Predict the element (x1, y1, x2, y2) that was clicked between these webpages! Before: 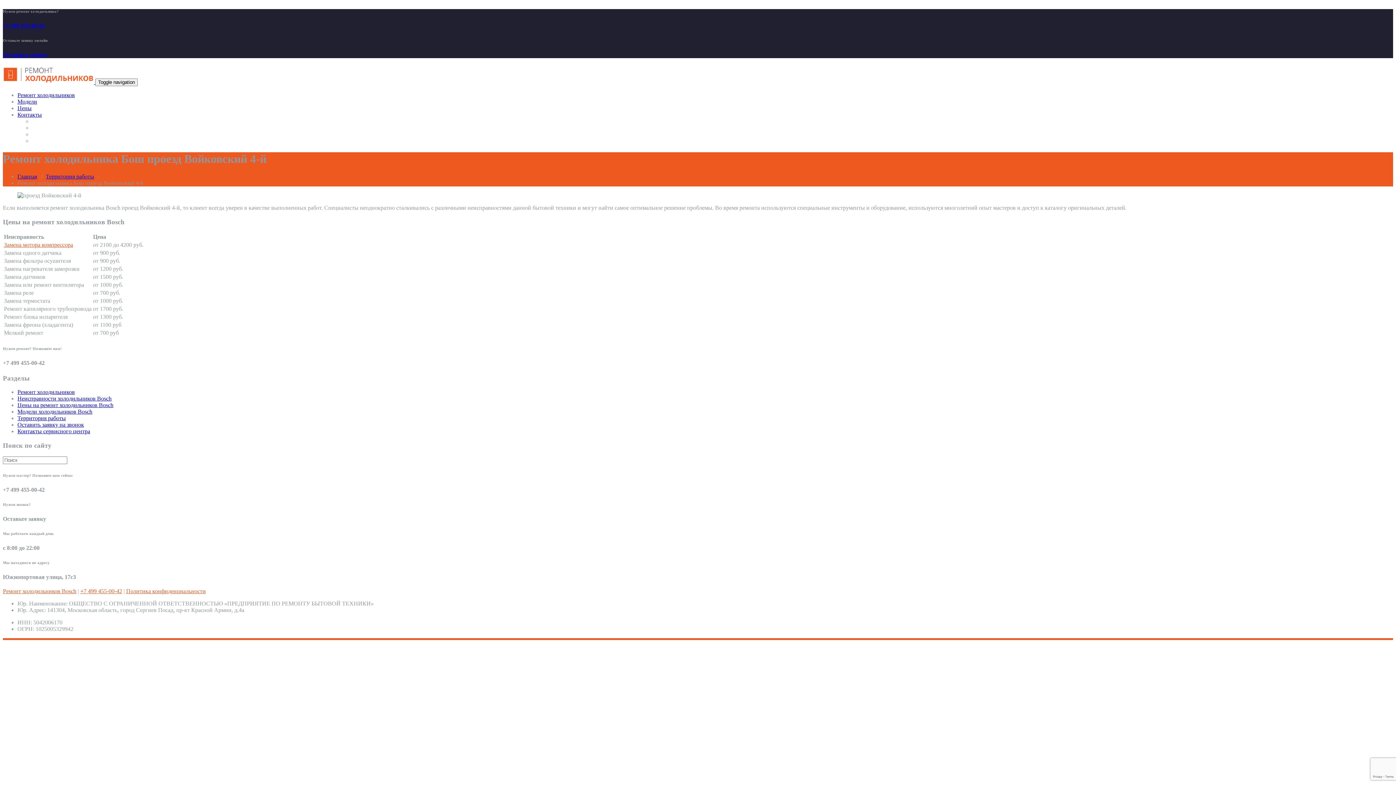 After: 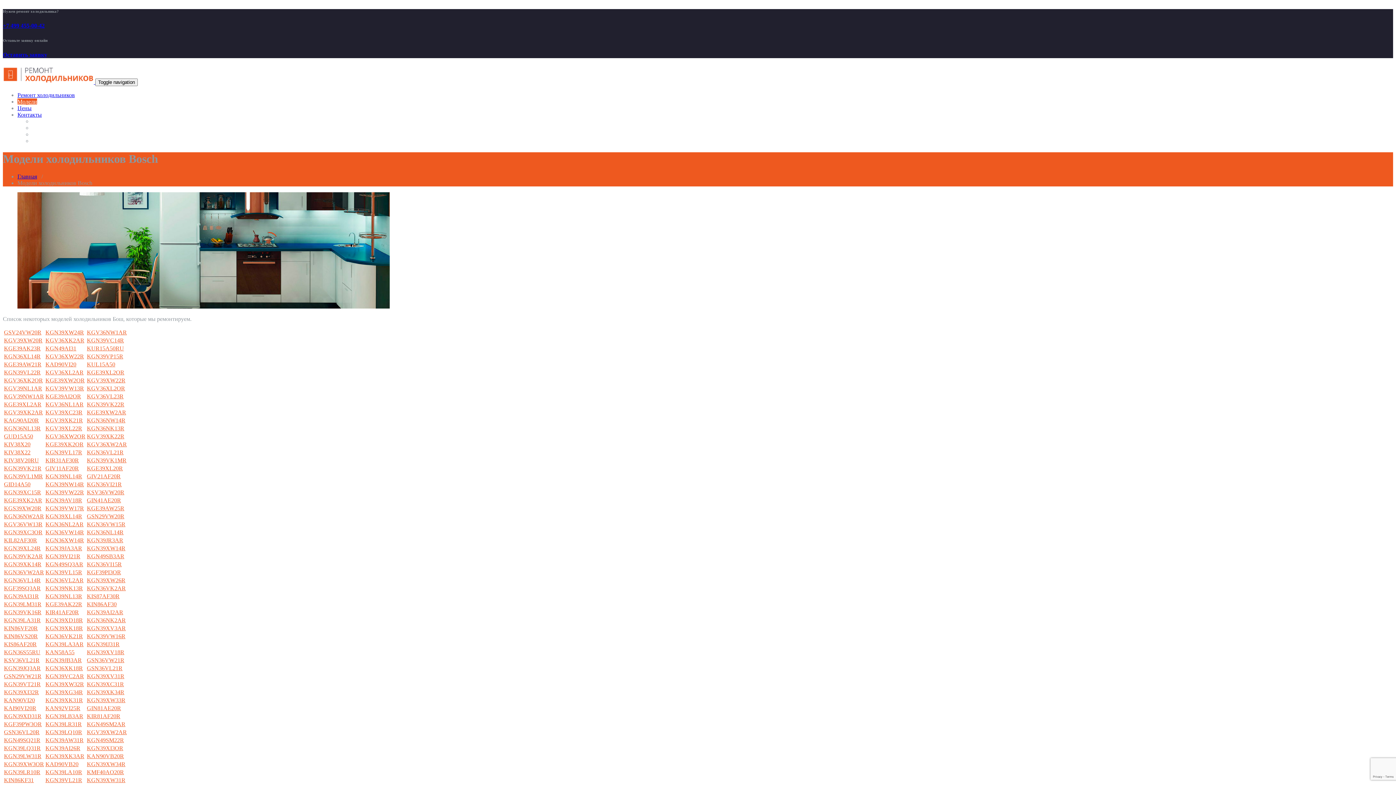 Action: label: Модели bbox: (17, 98, 37, 104)